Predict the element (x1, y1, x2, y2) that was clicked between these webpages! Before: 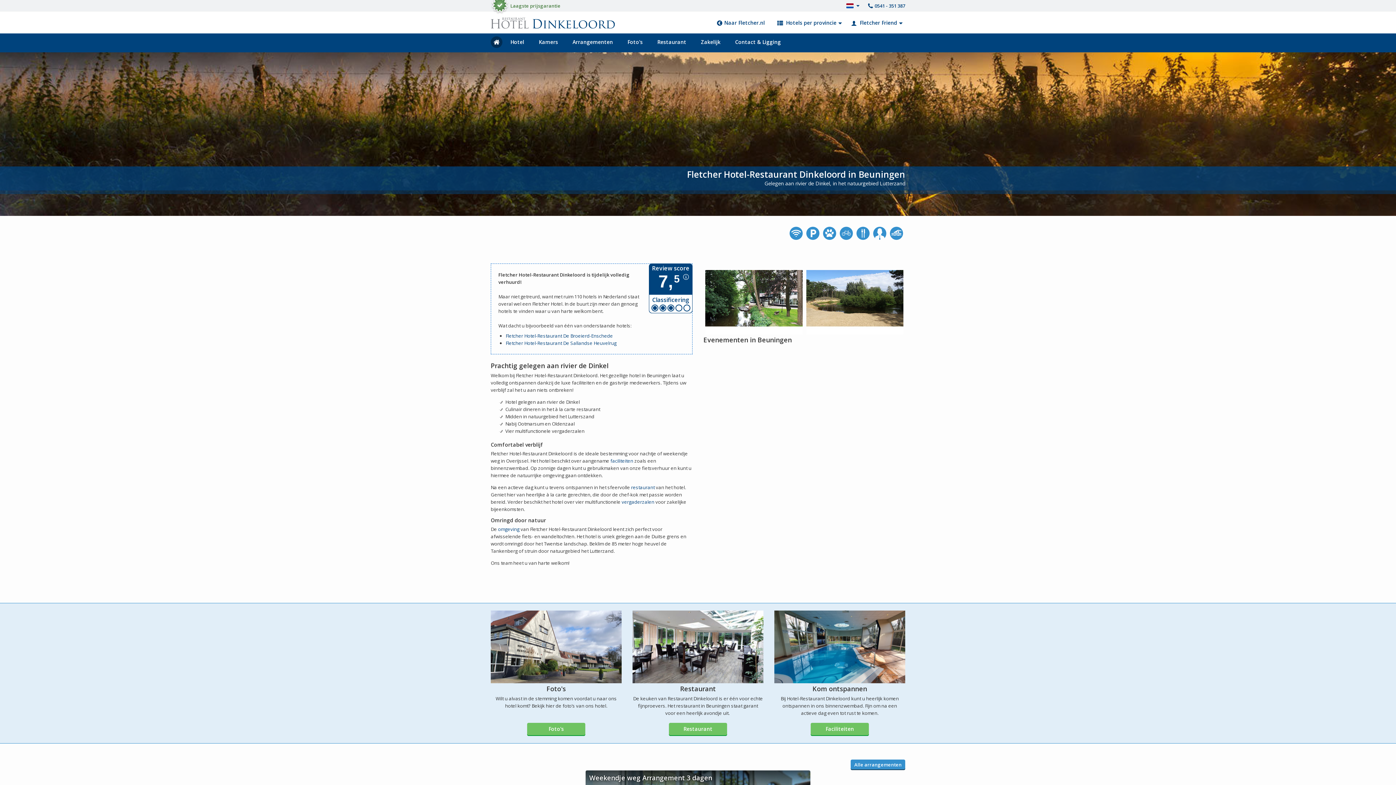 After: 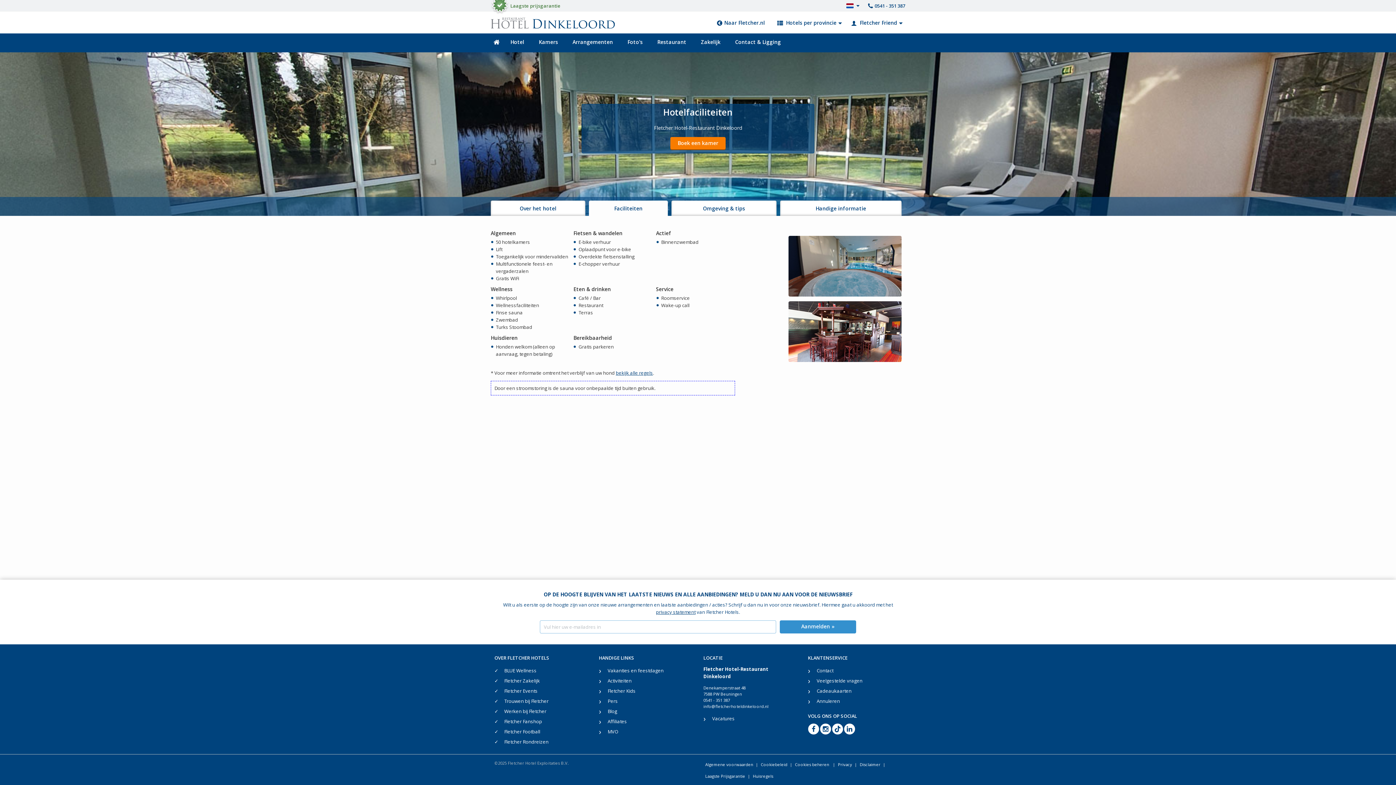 Action: bbox: (610, 457, 633, 464) label: faciliteiten